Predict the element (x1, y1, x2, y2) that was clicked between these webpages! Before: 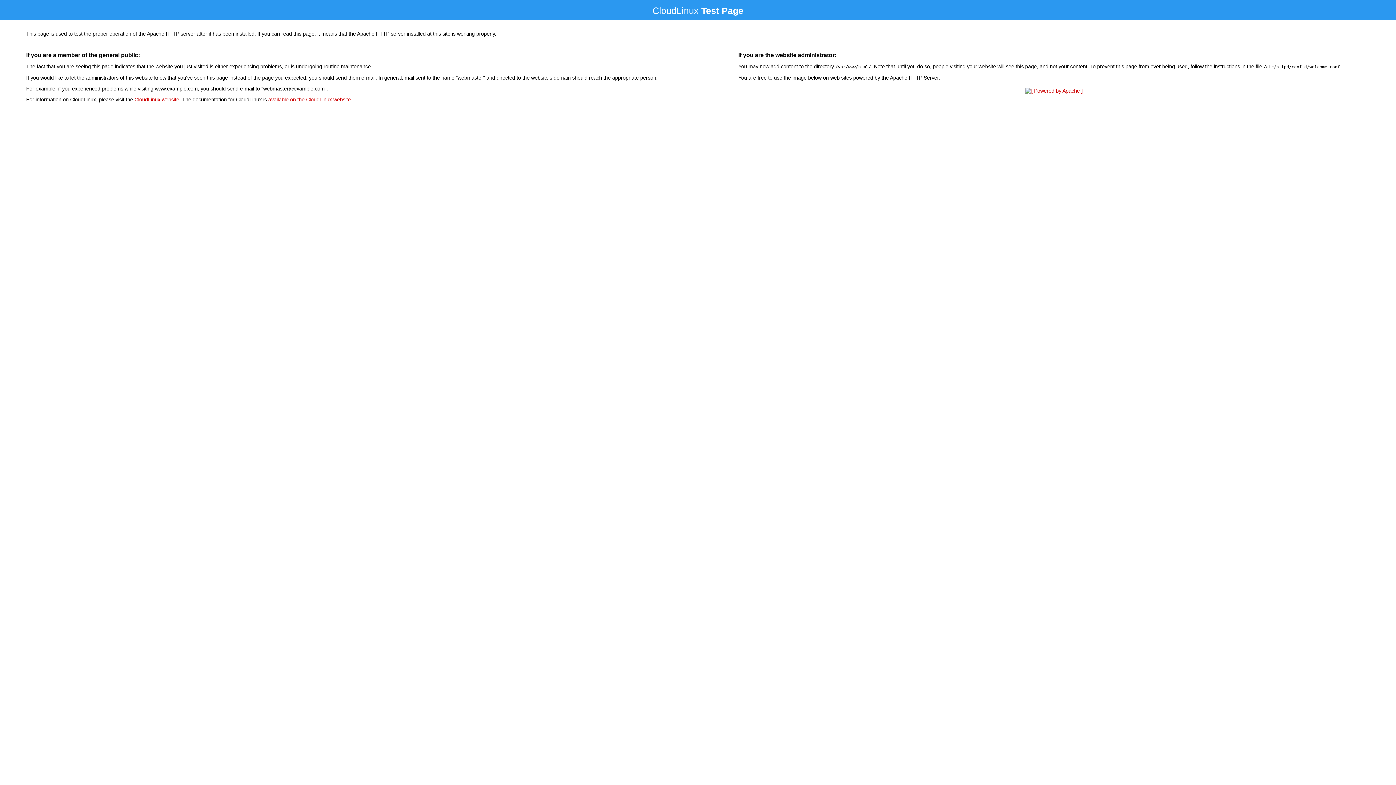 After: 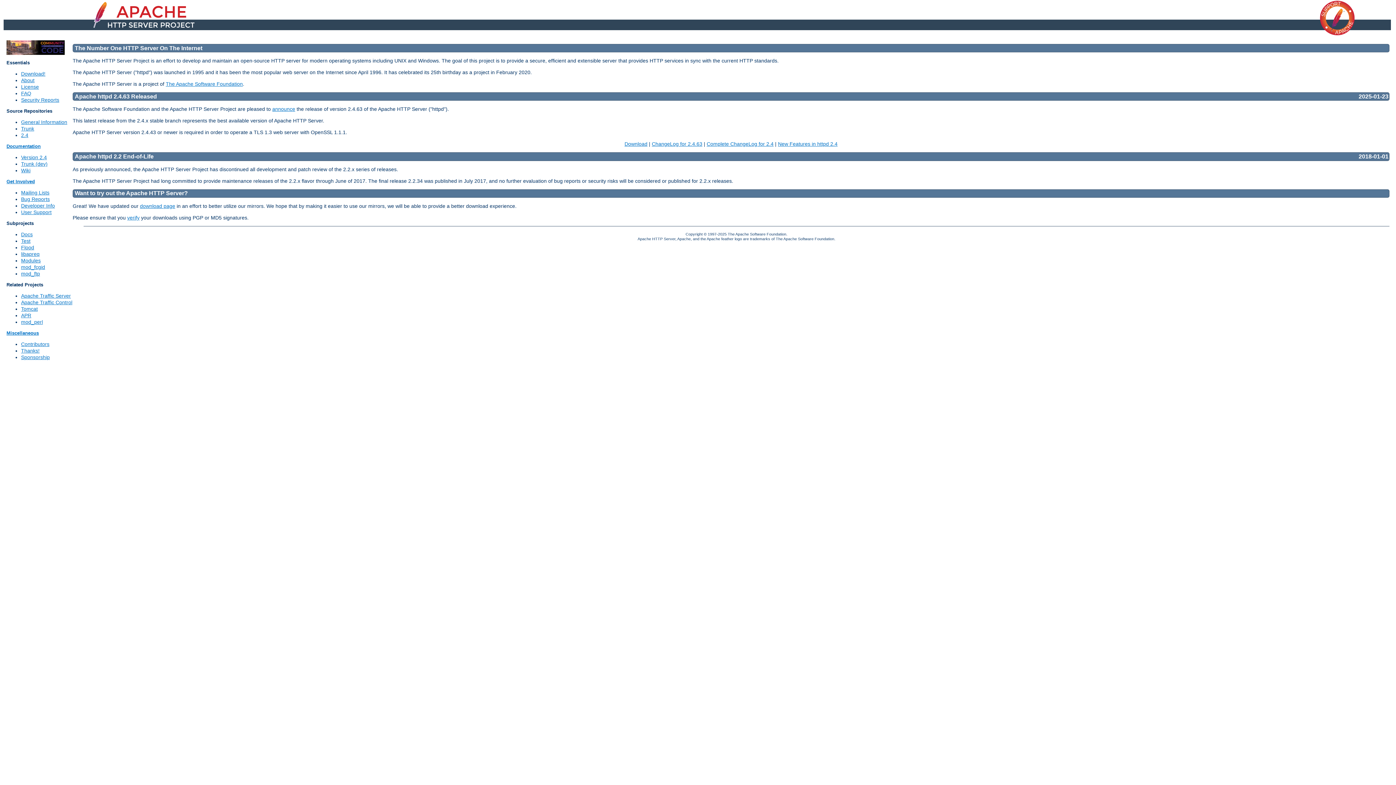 Action: bbox: (1023, 88, 1085, 93)